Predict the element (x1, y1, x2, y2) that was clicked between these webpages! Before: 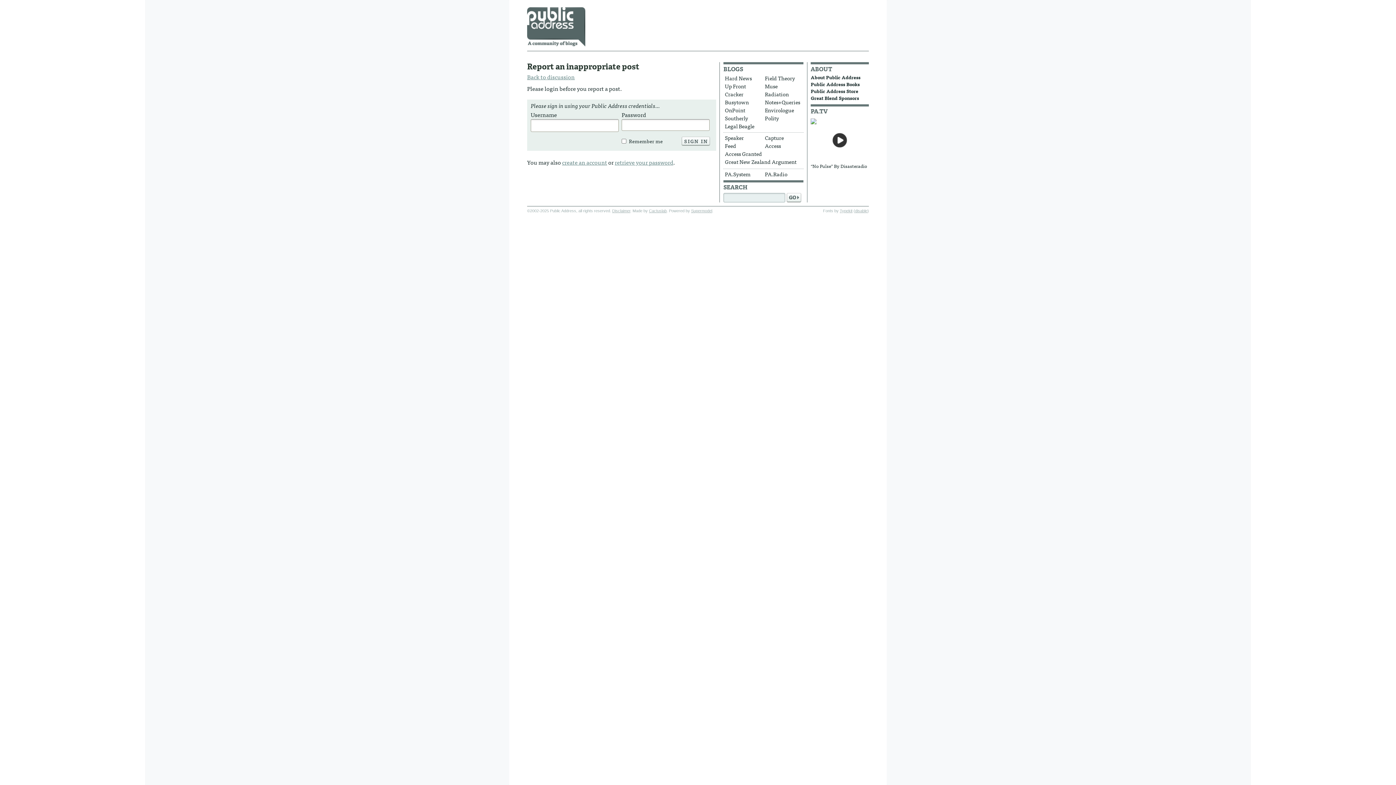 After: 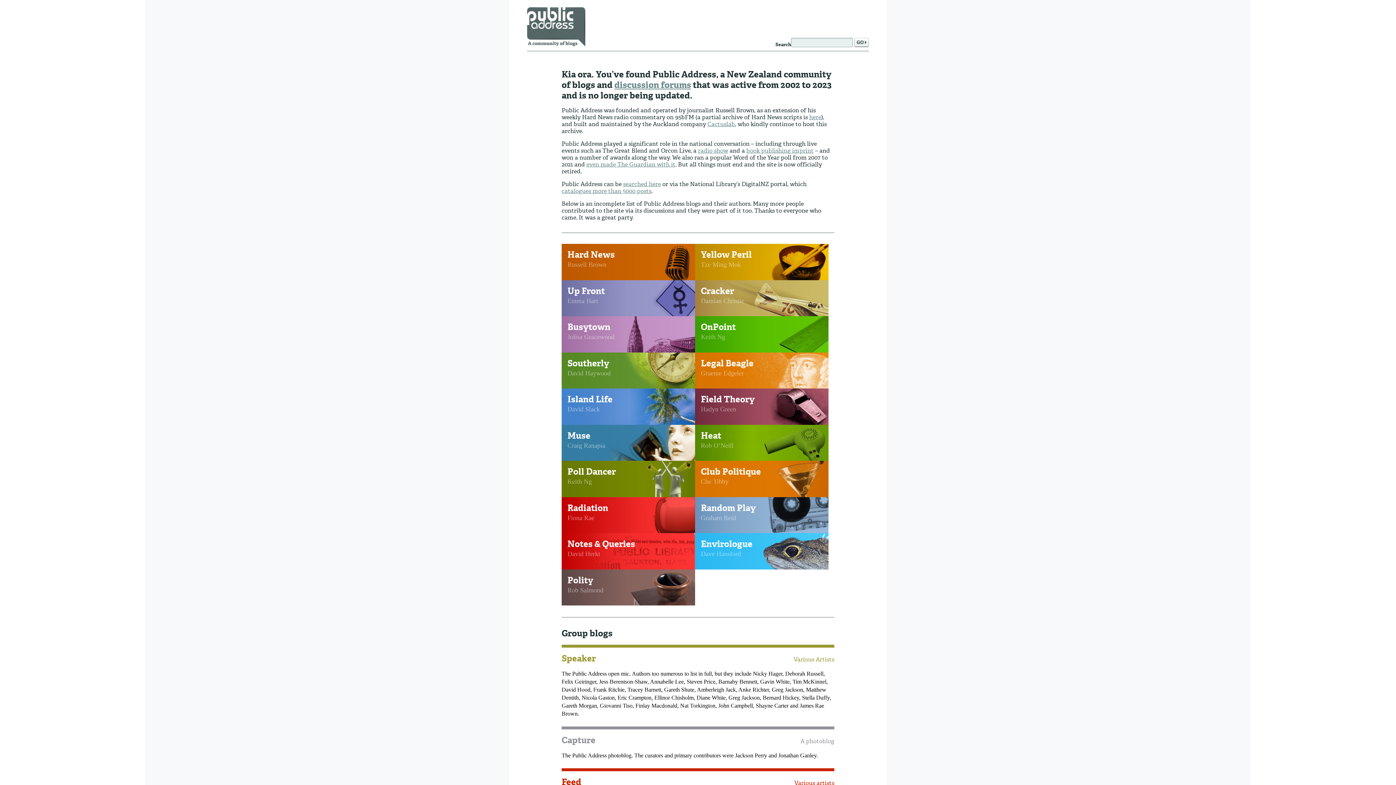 Action: label: create an account bbox: (562, 157, 607, 166)